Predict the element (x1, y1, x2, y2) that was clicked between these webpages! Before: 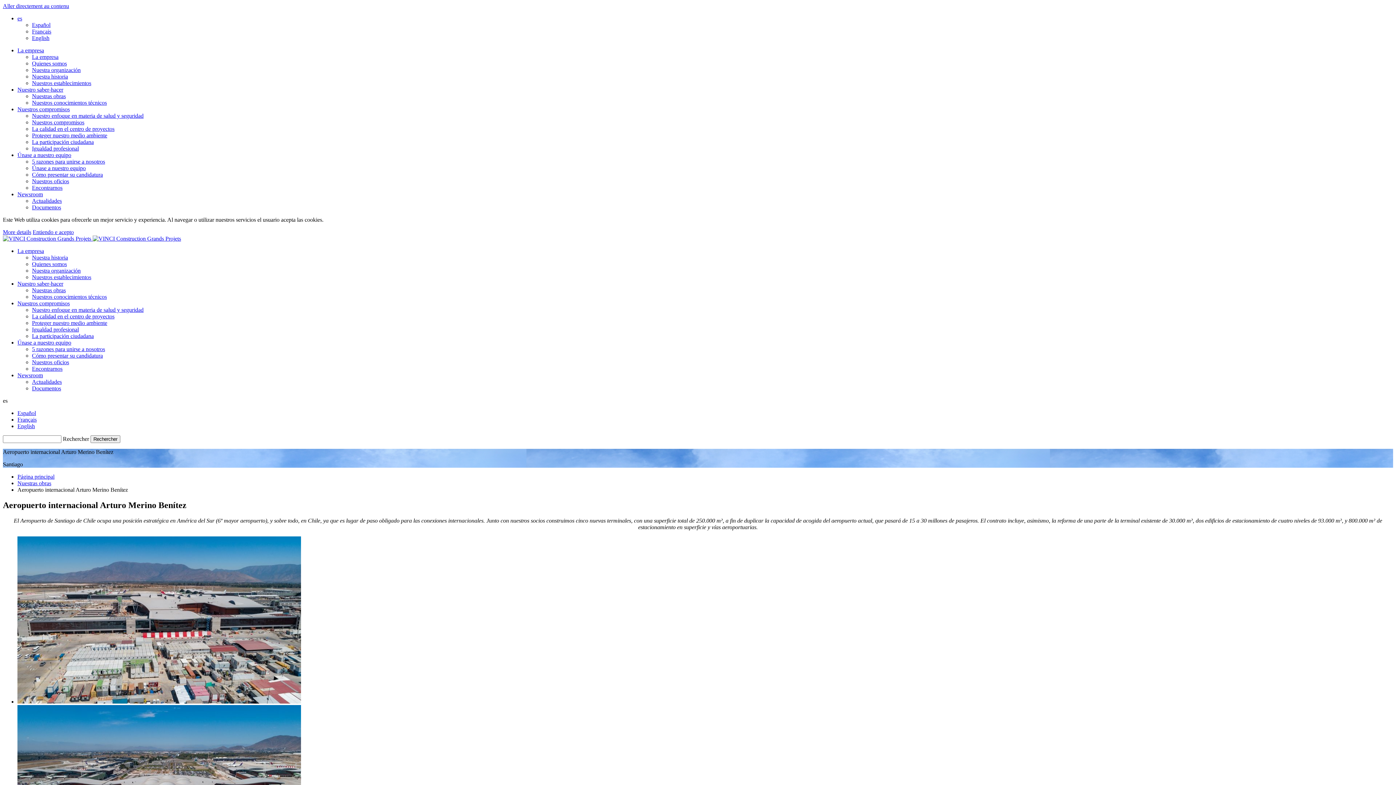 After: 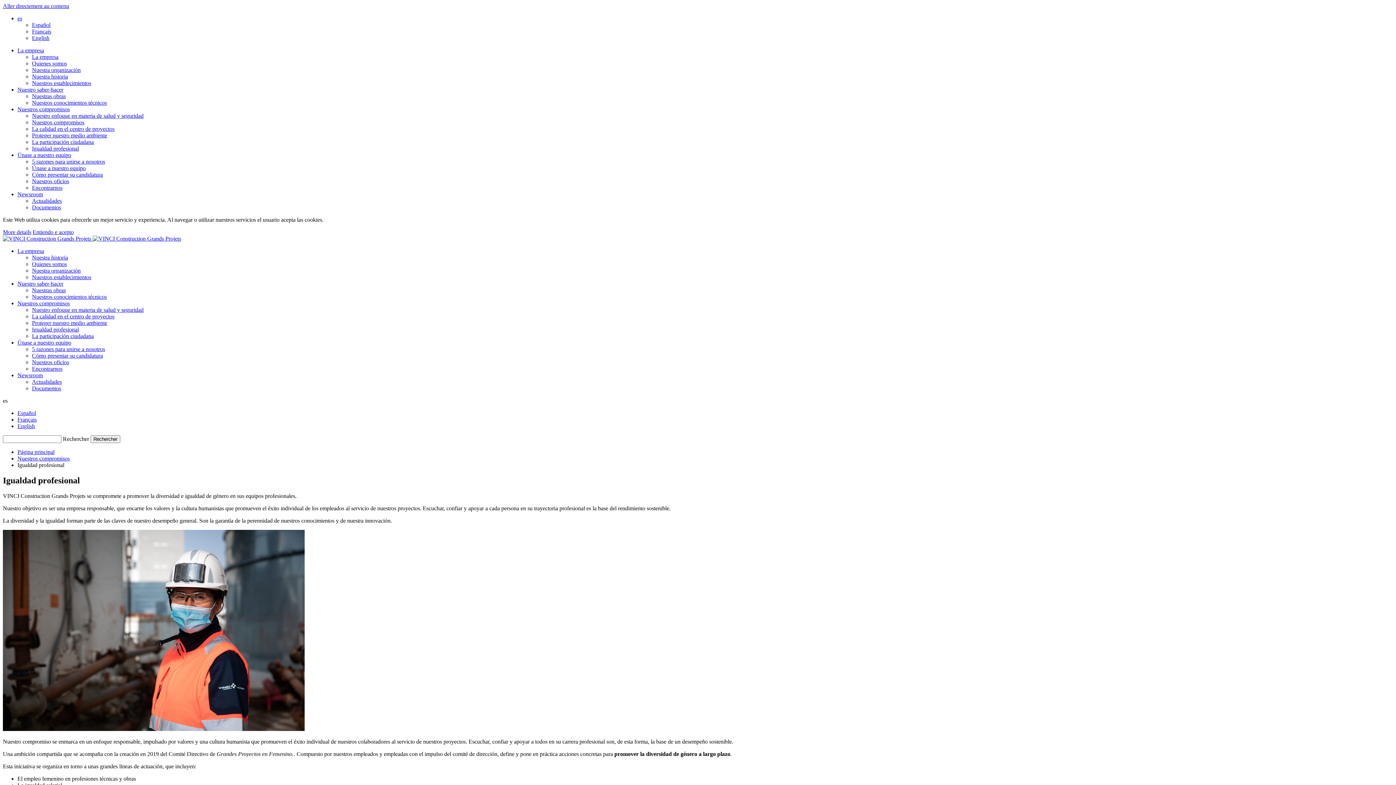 Action: bbox: (32, 145, 78, 151) label: Igualdad profesional